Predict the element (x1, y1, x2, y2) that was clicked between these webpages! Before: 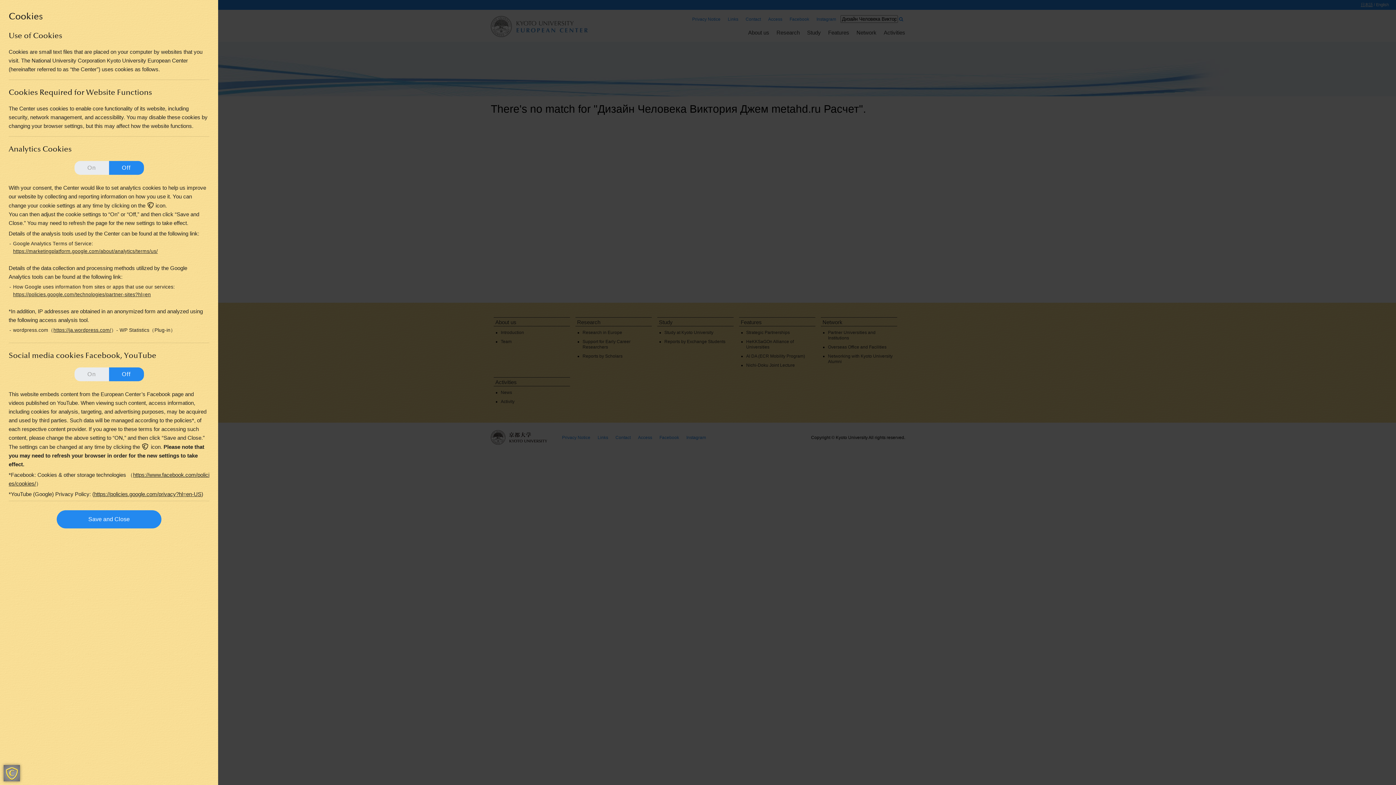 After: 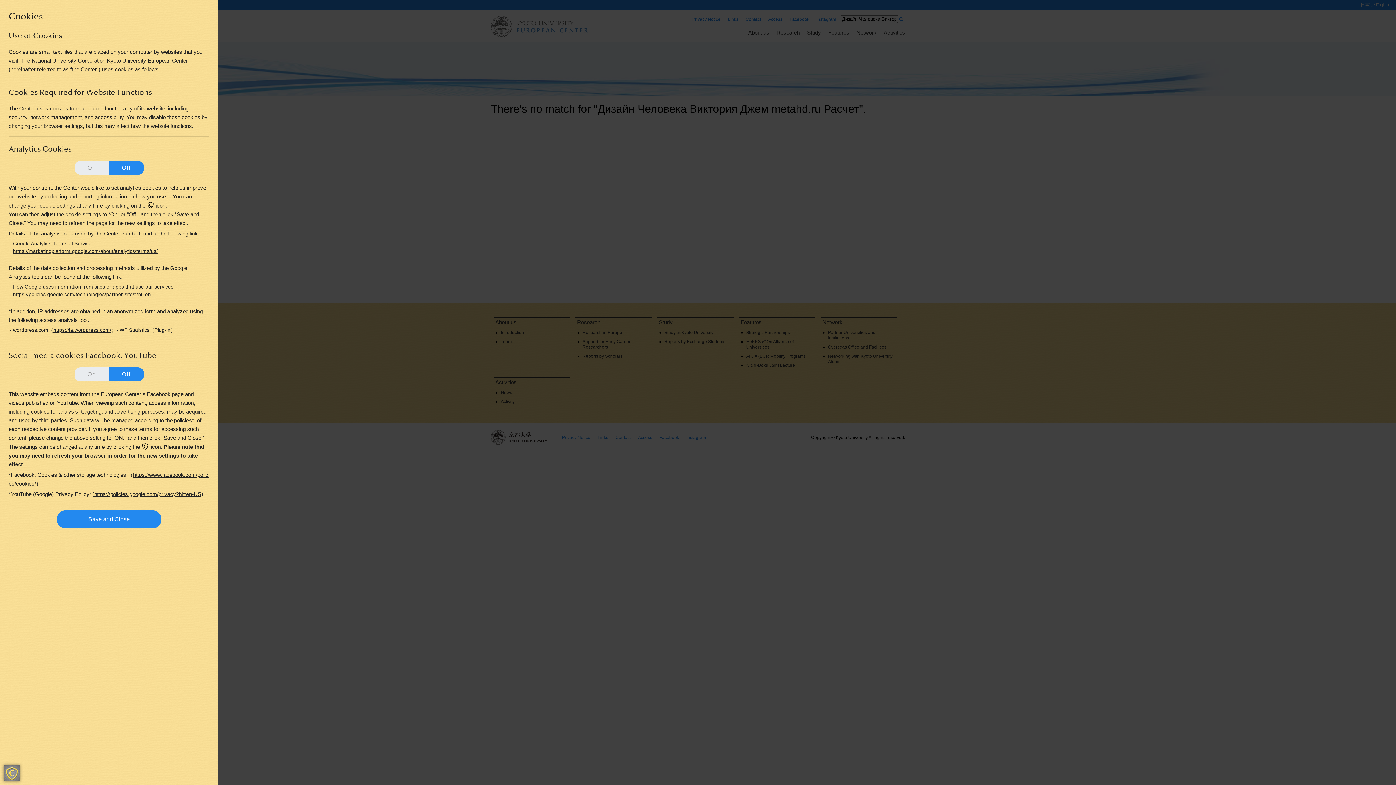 Action: label: https://policies.google.com/technologies/partner-sites?hl=en bbox: (13, 292, 150, 297)